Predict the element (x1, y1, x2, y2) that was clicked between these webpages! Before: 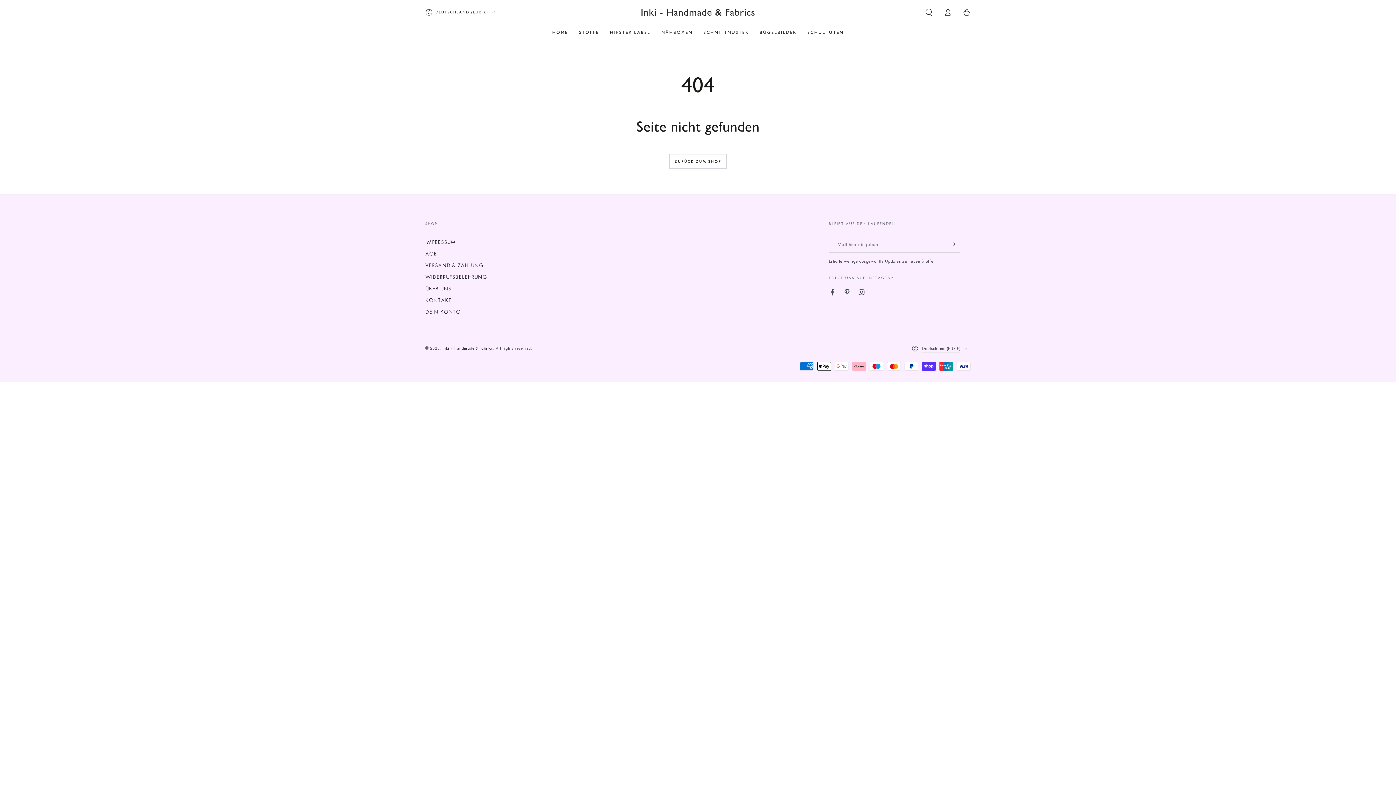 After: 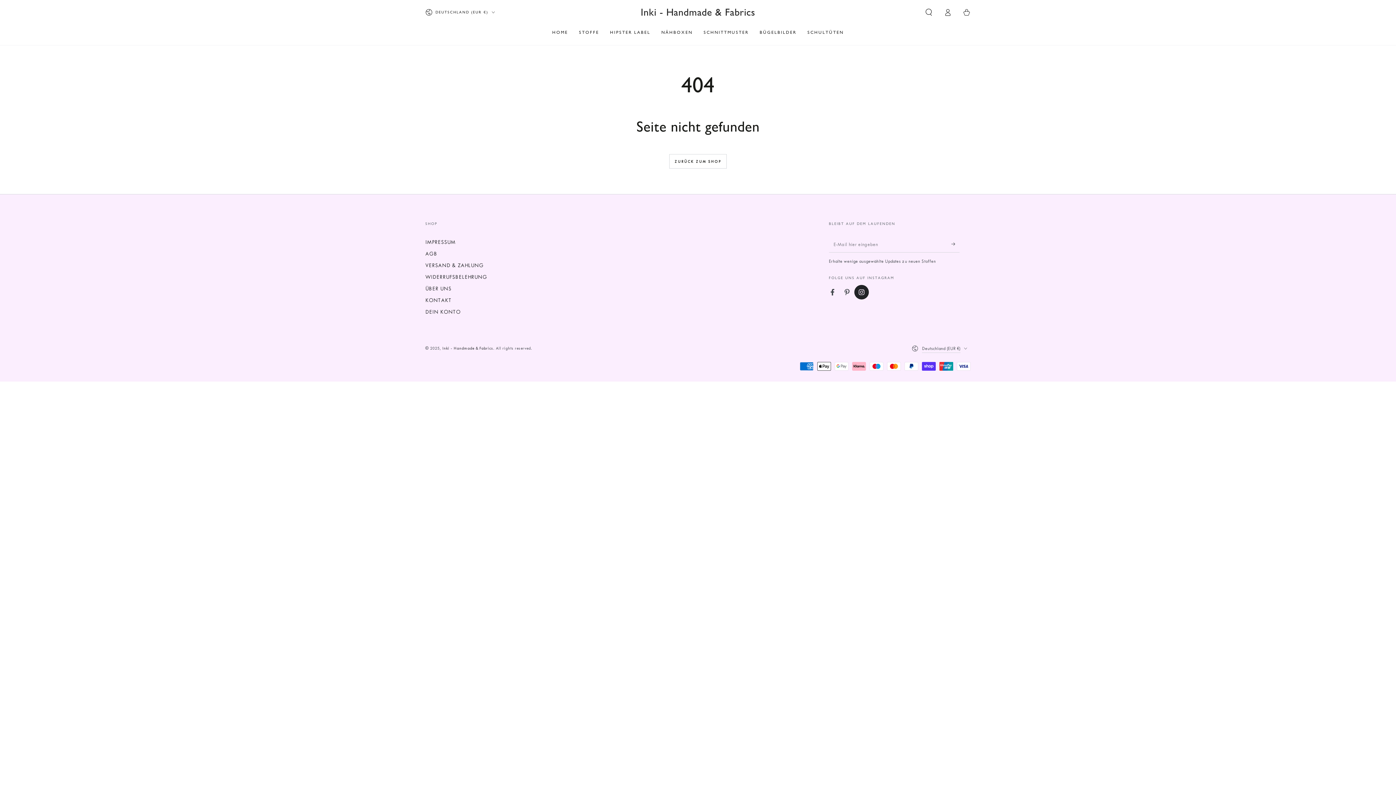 Action: bbox: (854, 284, 869, 299) label: Instagram